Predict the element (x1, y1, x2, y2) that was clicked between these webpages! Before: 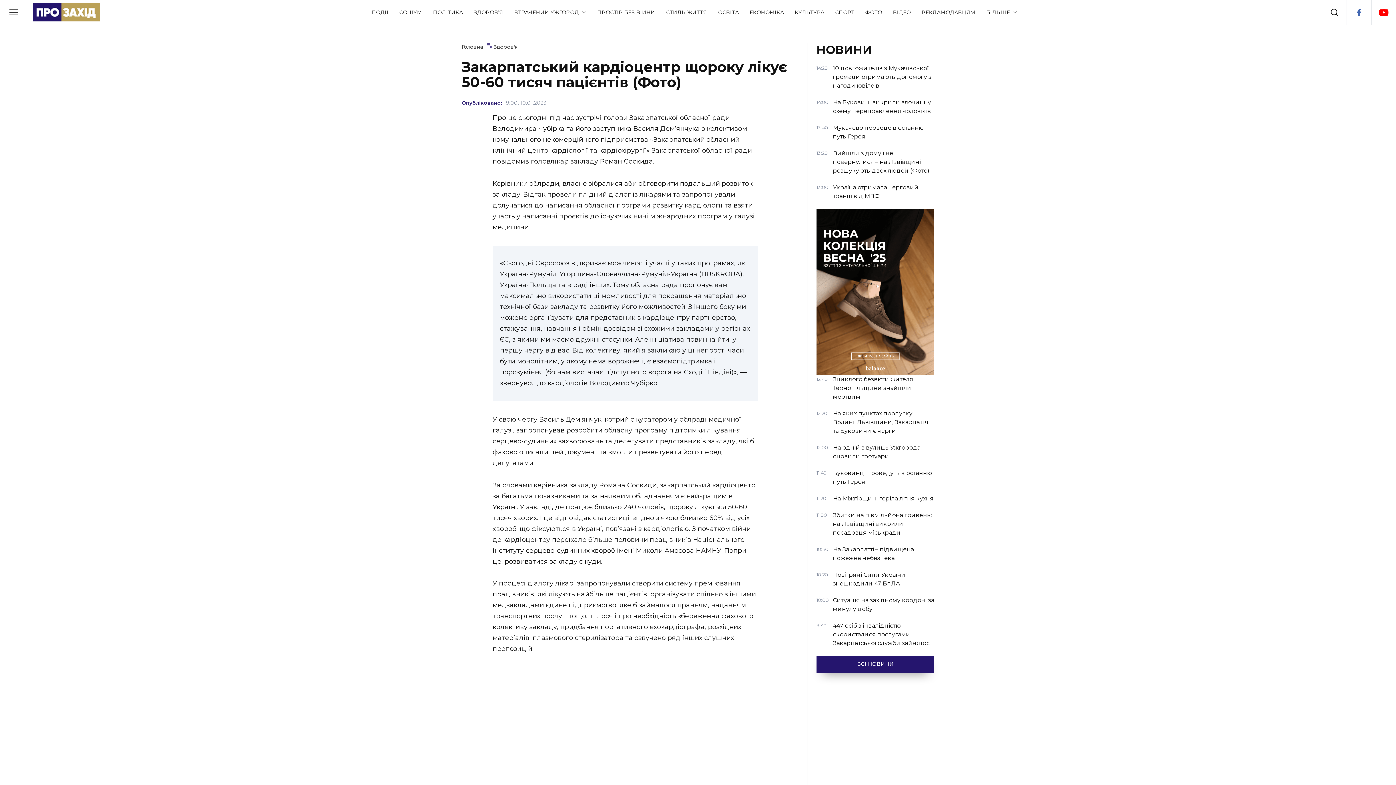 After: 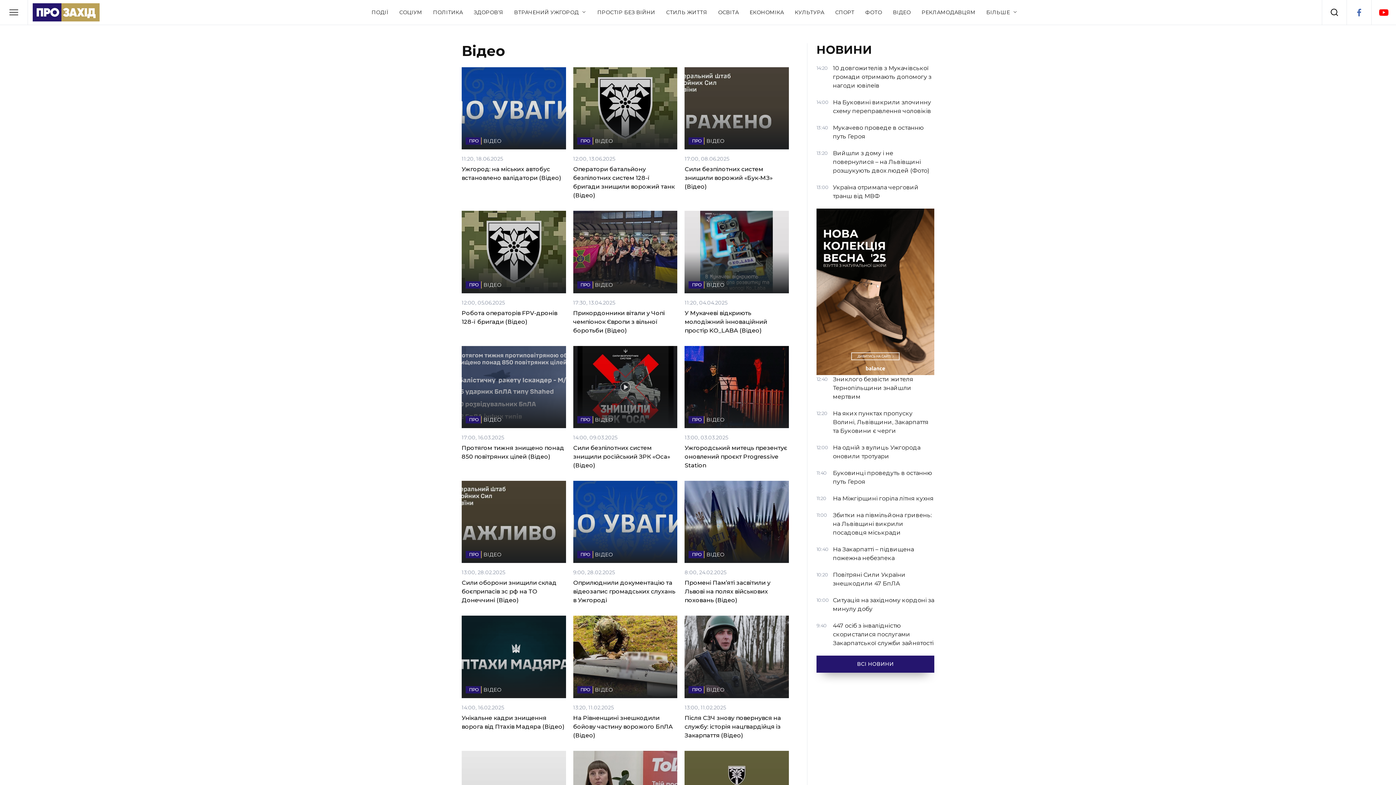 Action: bbox: (893, 8, 911, 15) label: ВІДЕО